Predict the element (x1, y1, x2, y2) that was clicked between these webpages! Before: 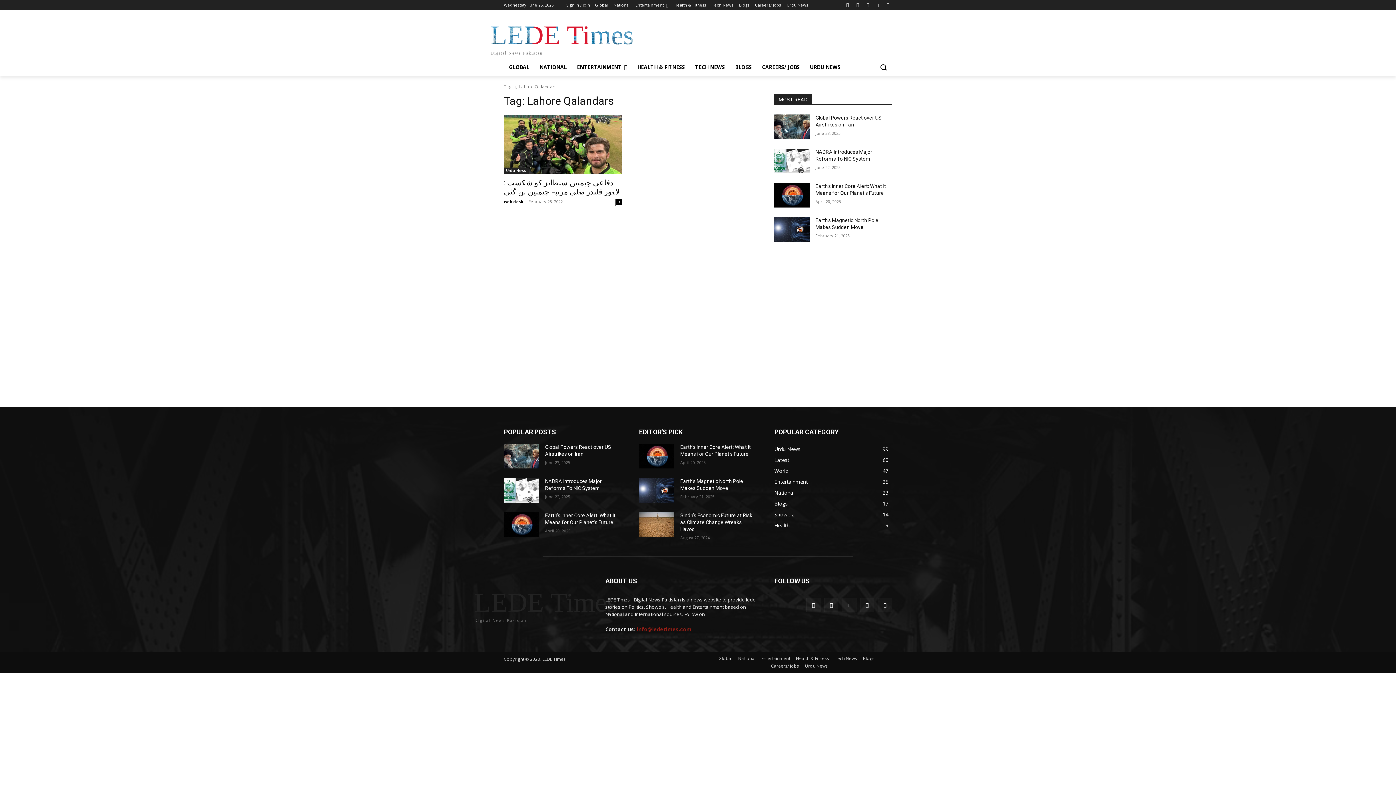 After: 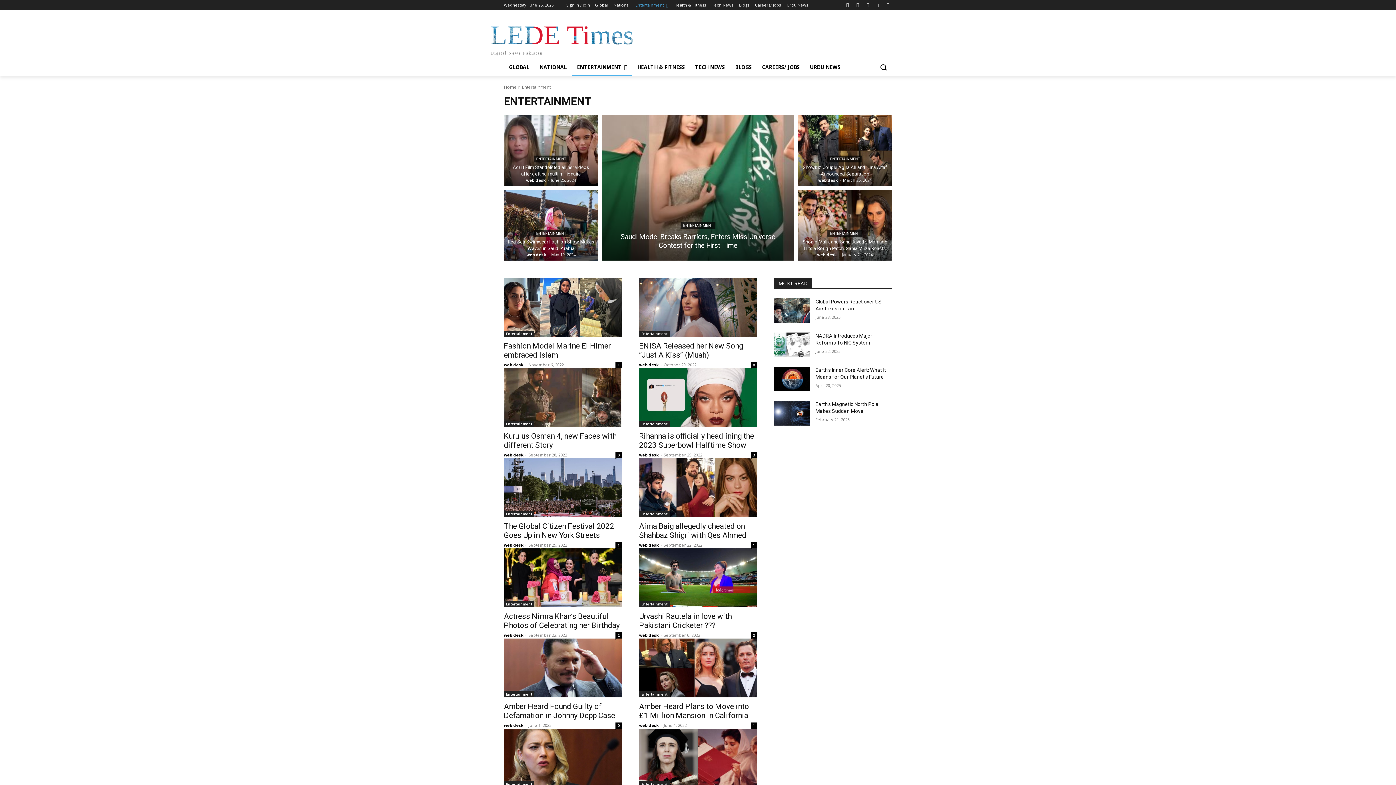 Action: label: Entertainment bbox: (761, 654, 790, 662)